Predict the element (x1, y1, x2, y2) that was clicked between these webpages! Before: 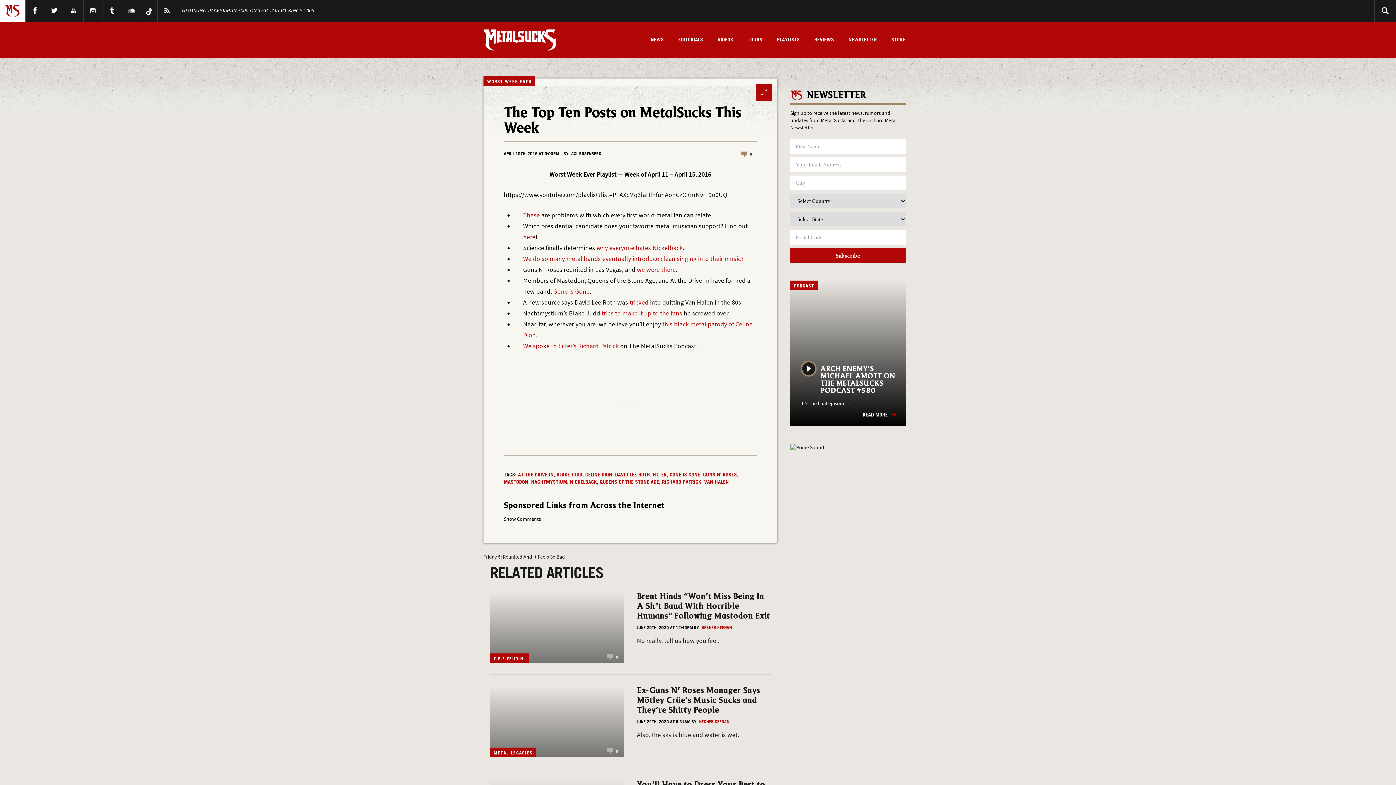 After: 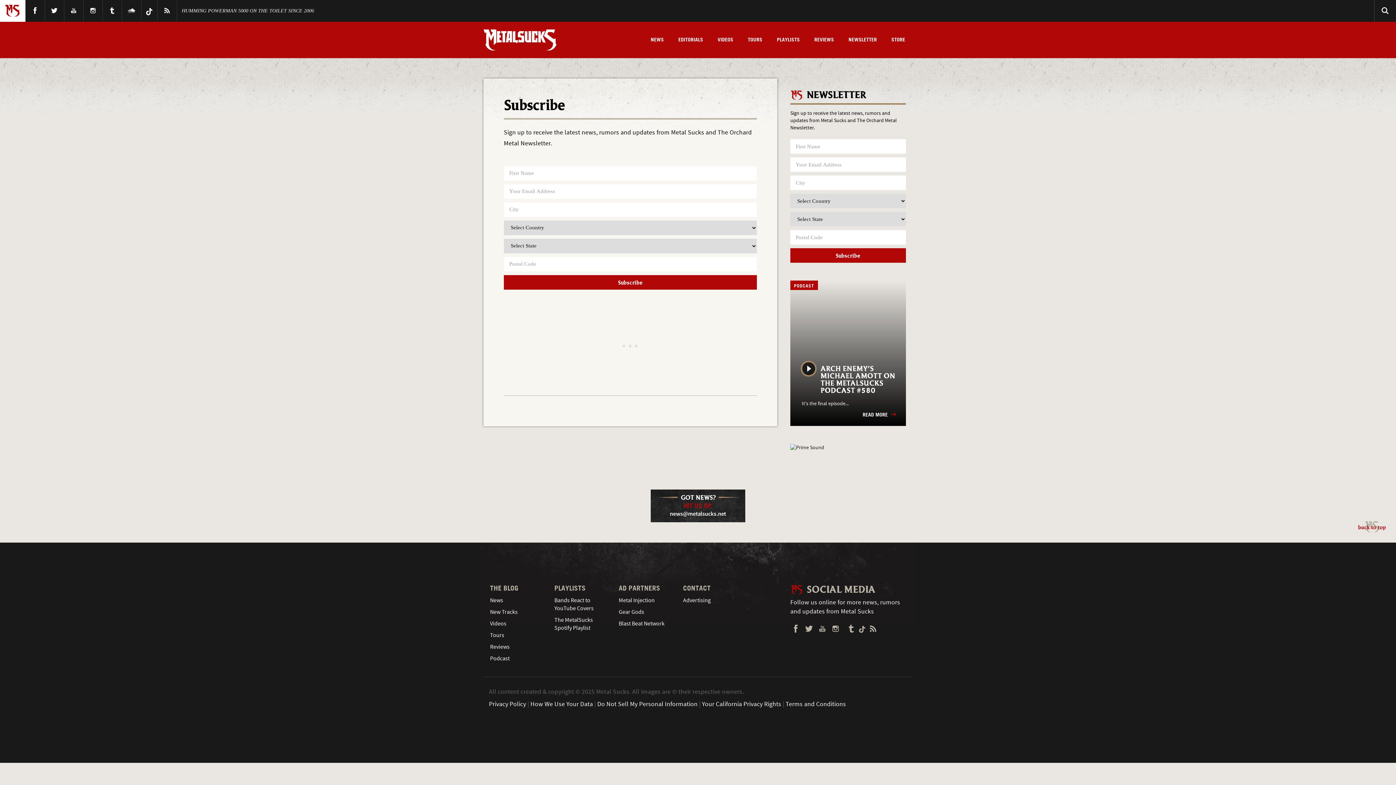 Action: label: NEWSLETTER bbox: (848, 36, 877, 45)